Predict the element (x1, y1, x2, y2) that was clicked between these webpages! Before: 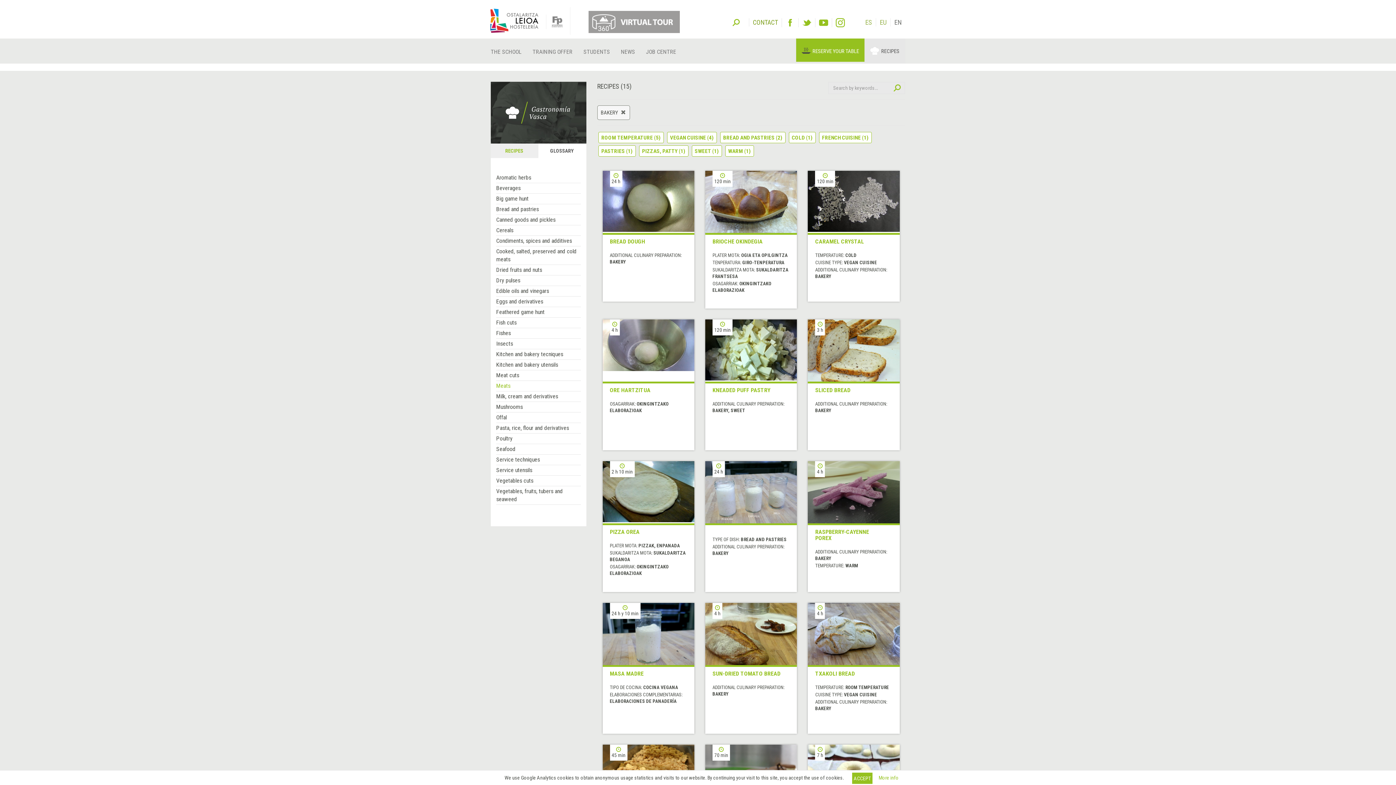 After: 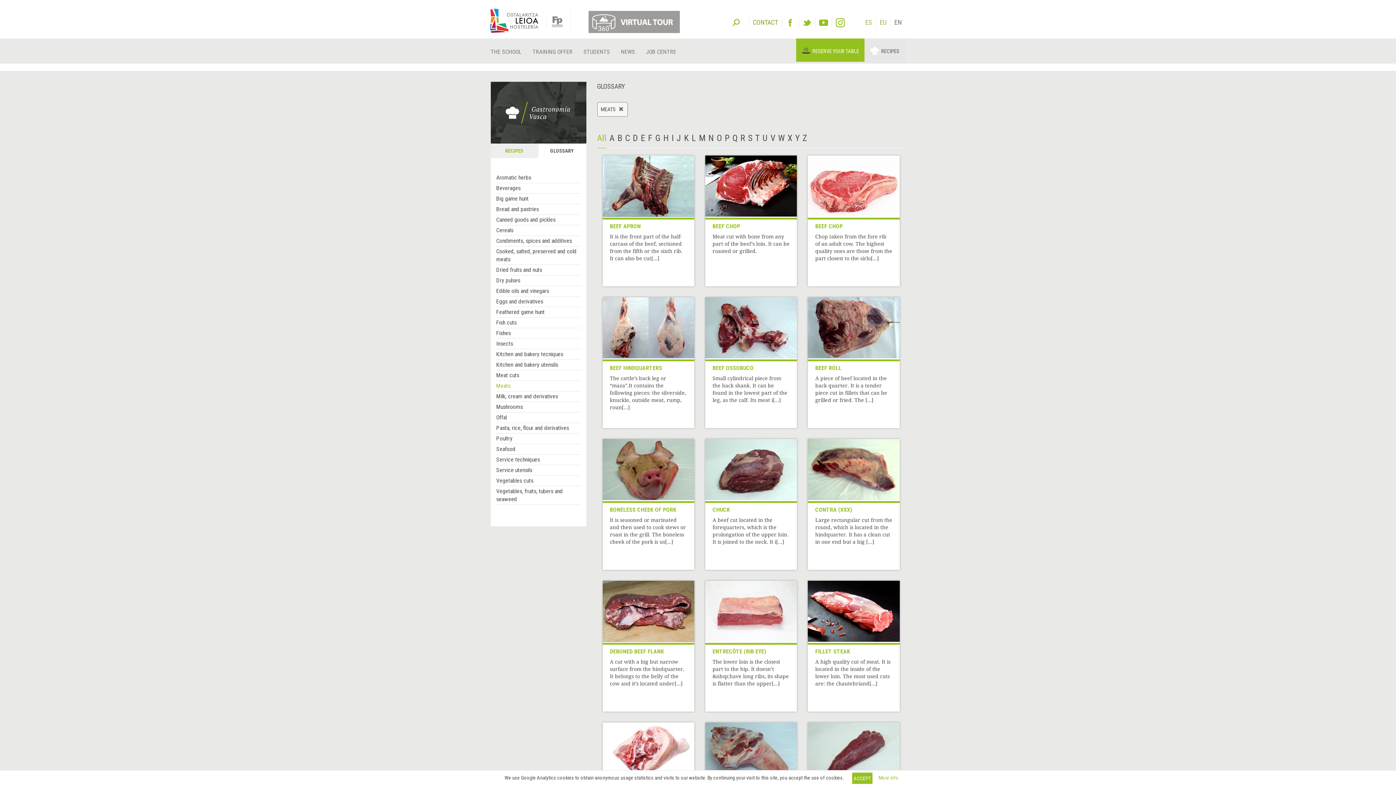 Action: label: Meats bbox: (496, 382, 510, 389)